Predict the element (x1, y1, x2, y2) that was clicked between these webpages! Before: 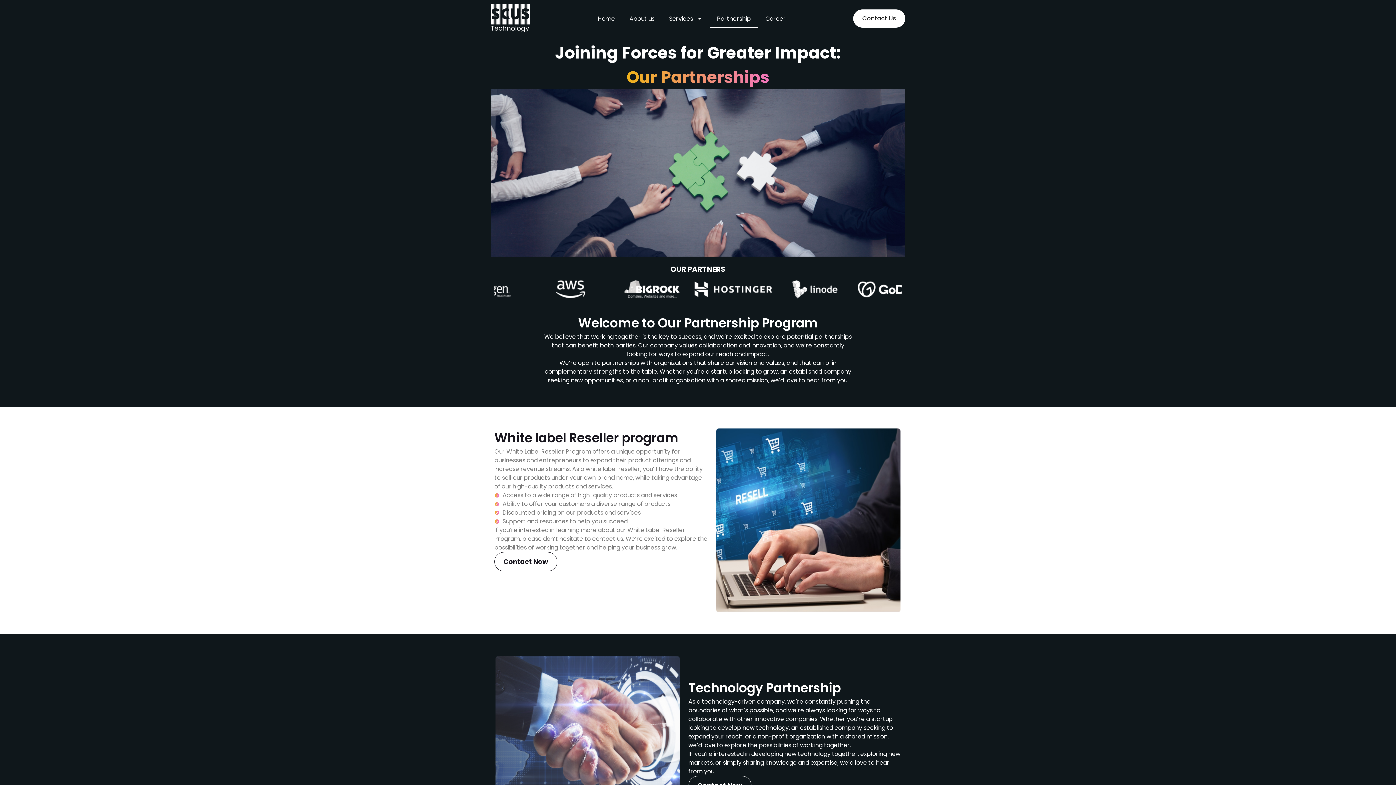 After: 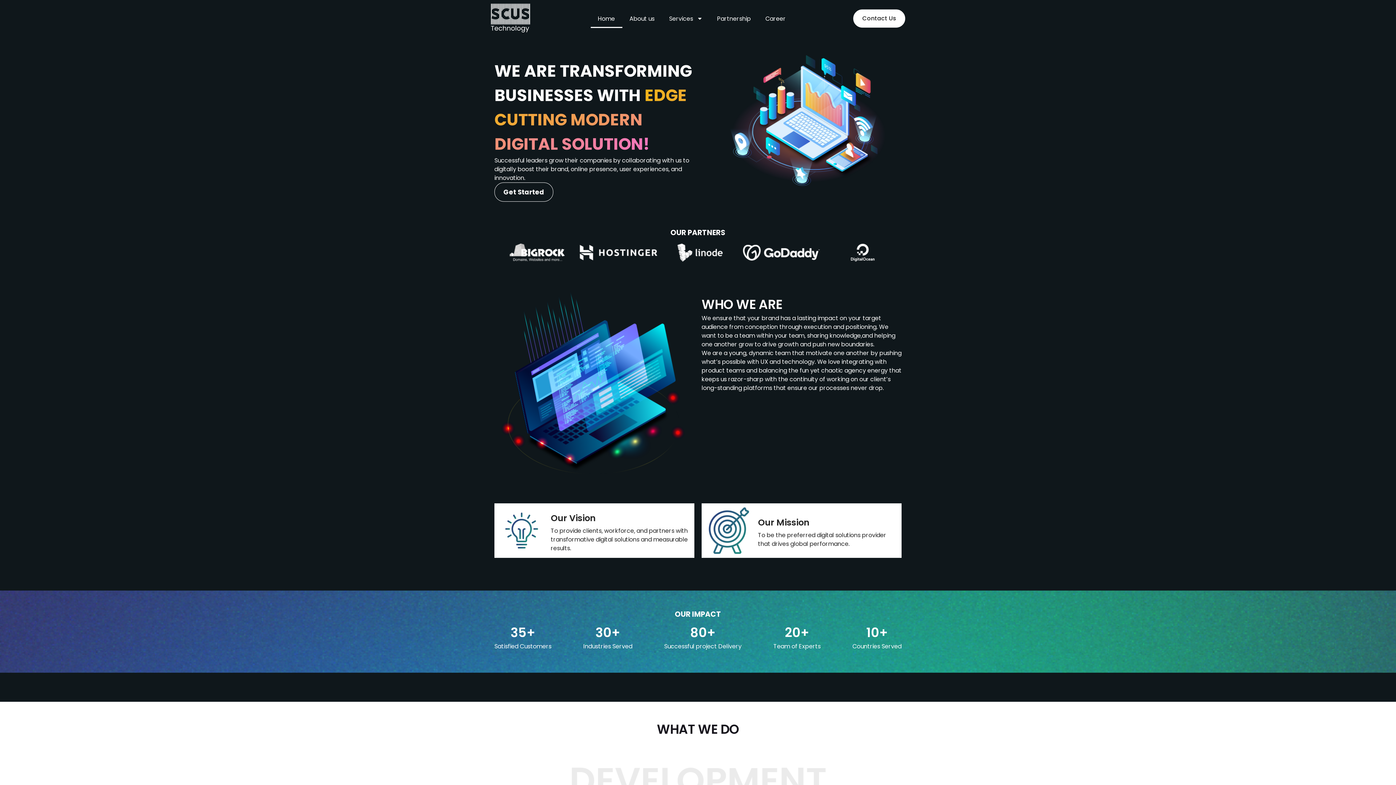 Action: label: Home bbox: (590, 9, 622, 27)